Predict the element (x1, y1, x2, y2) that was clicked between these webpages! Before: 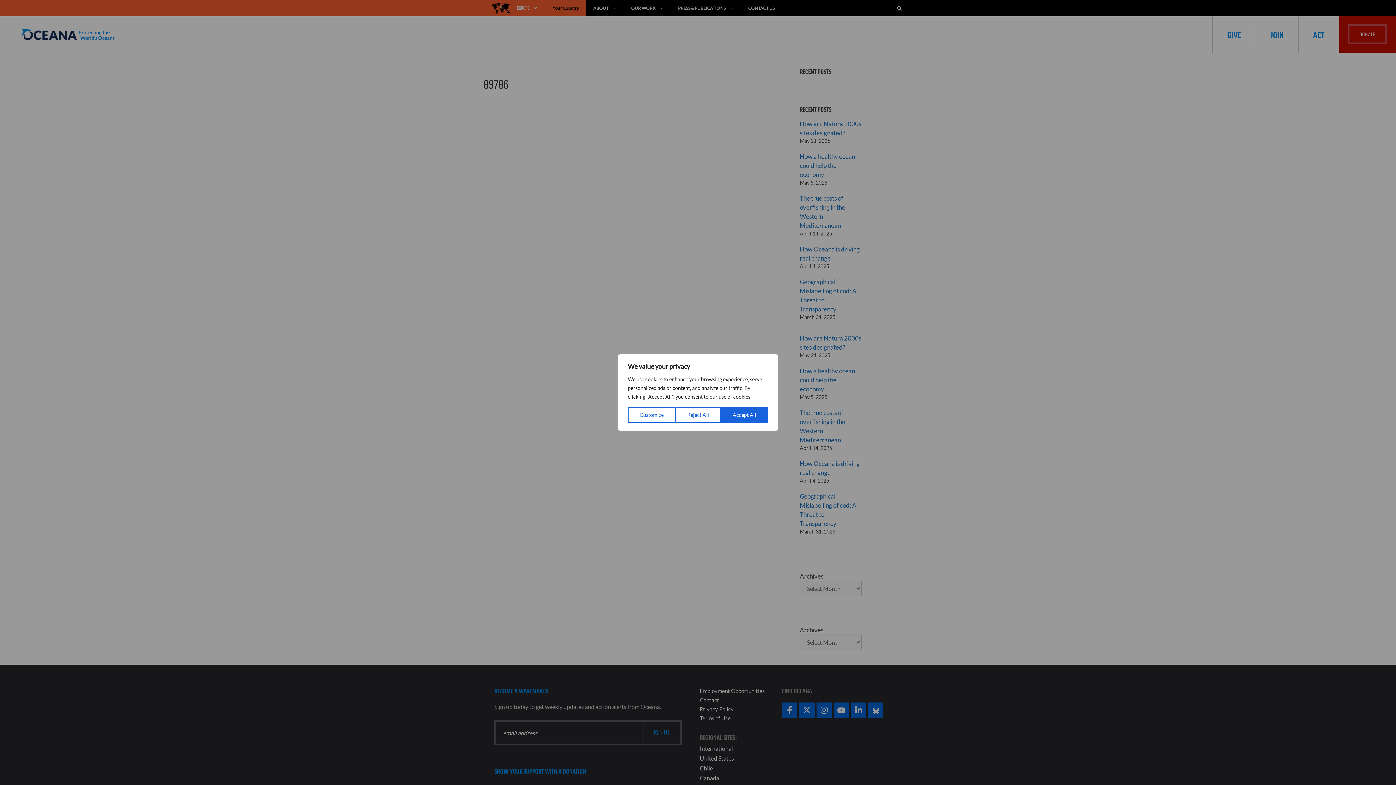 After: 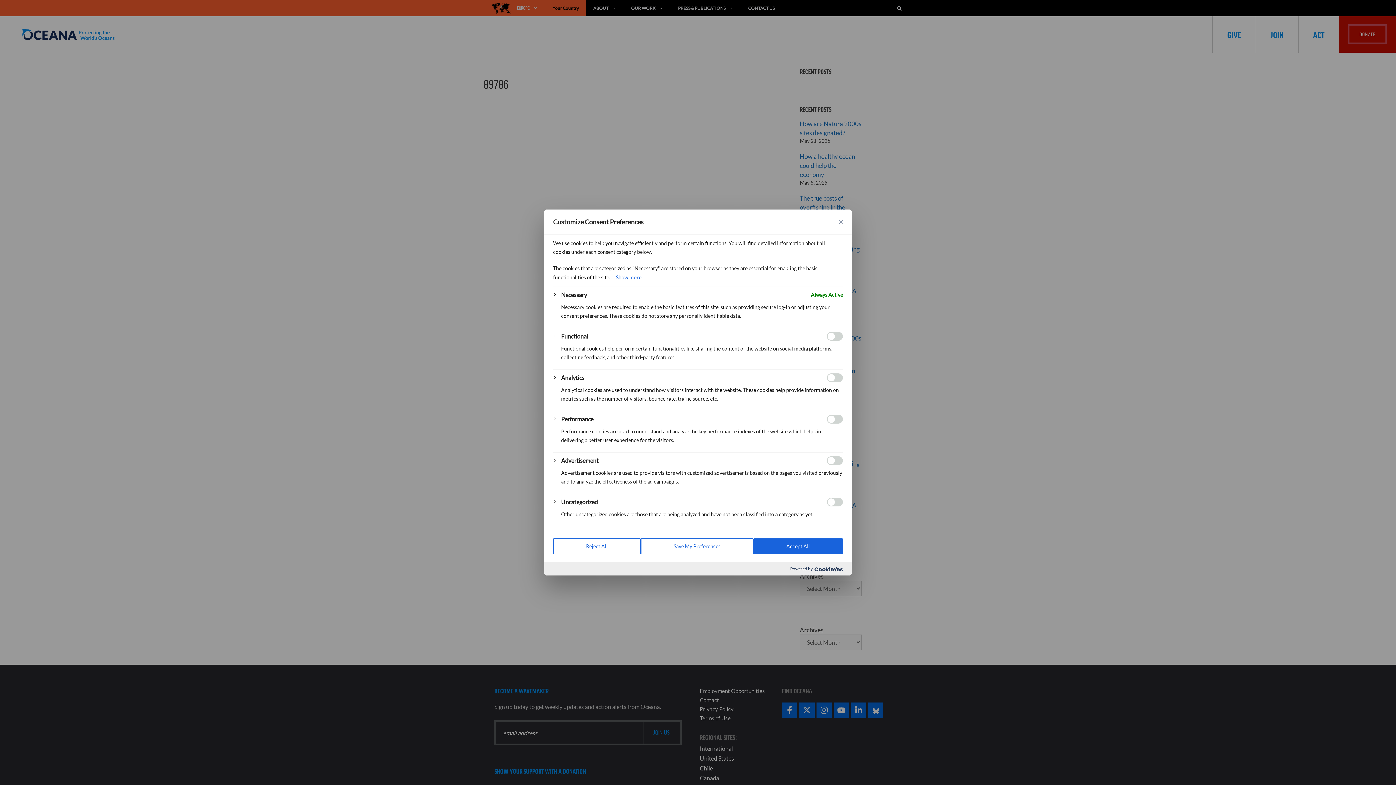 Action: bbox: (628, 407, 675, 423) label: Customize